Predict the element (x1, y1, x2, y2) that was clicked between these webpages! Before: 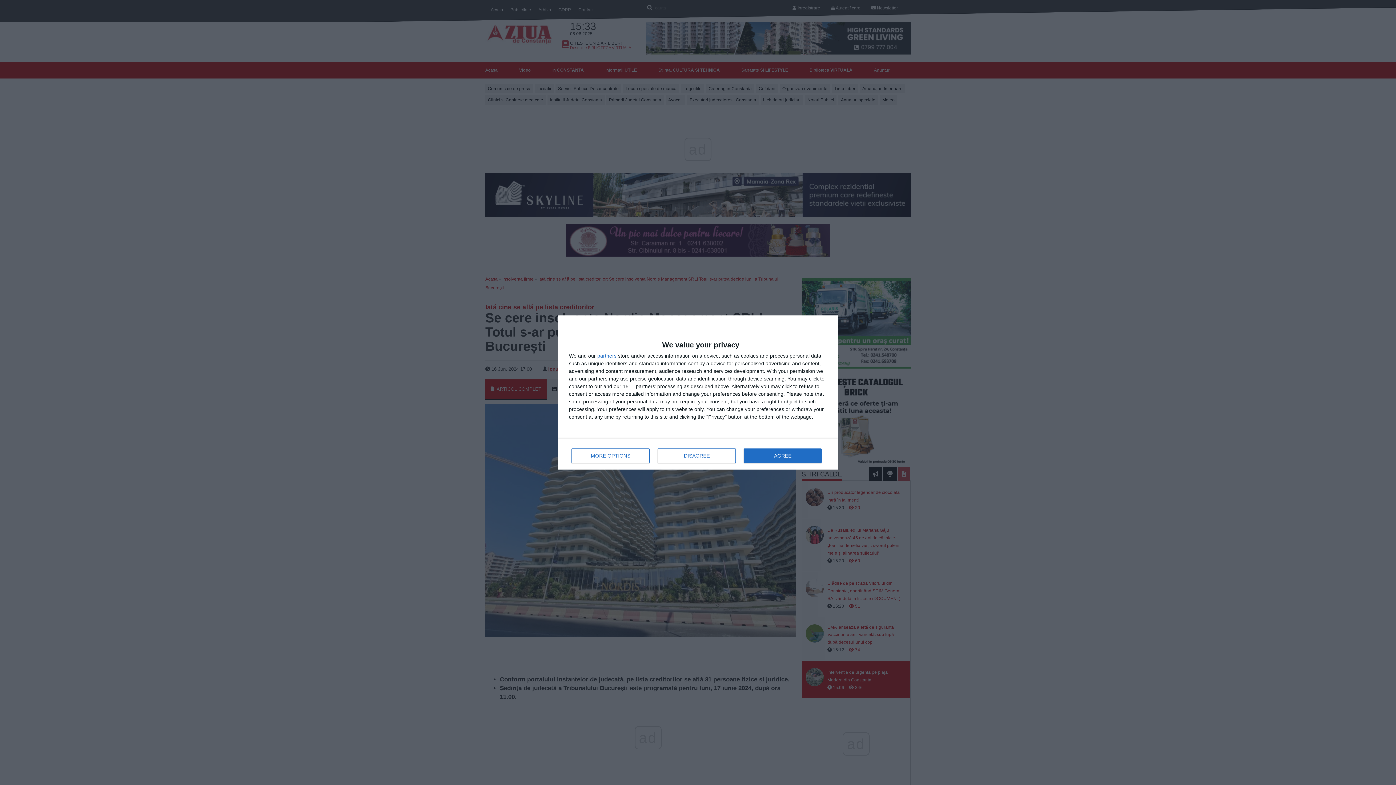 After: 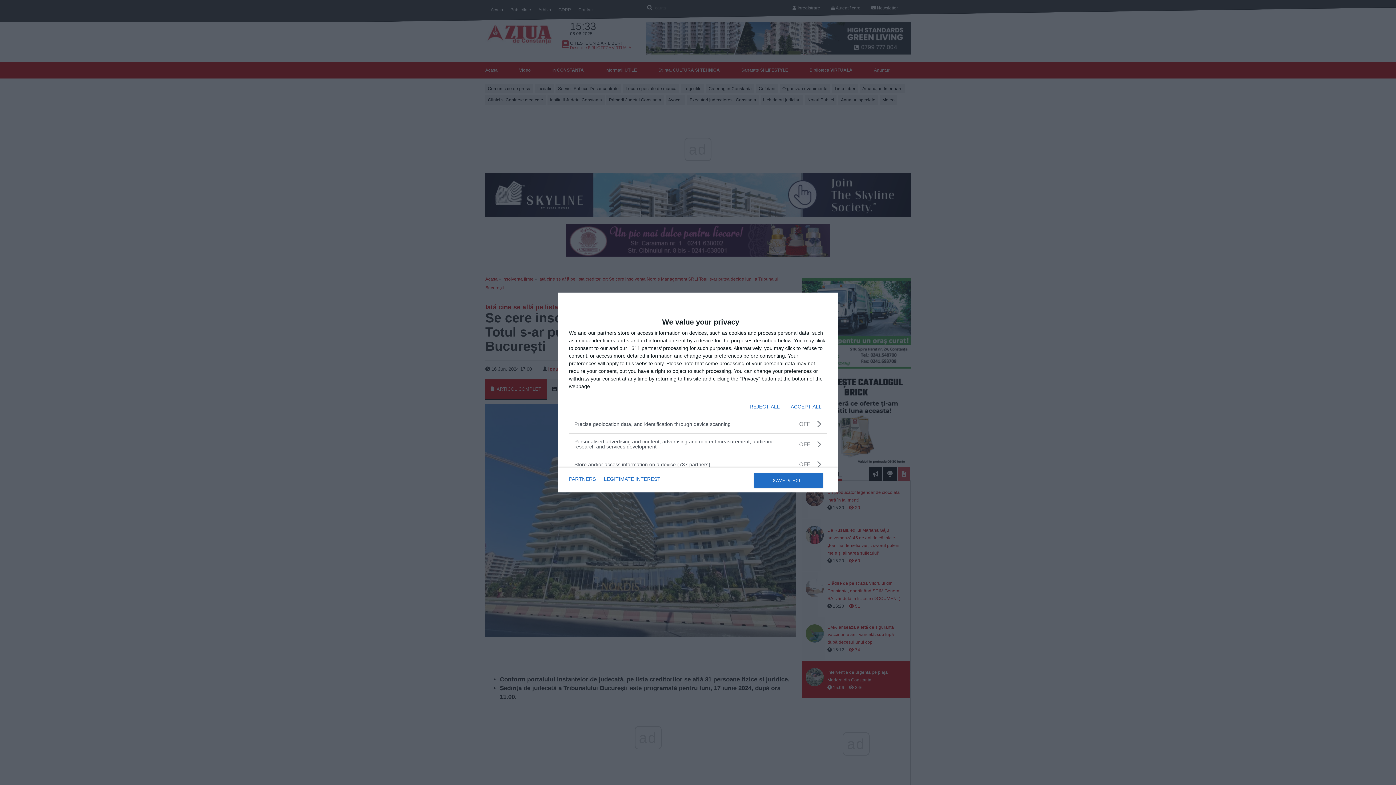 Action: label: MORE OPTIONS bbox: (571, 448, 649, 463)